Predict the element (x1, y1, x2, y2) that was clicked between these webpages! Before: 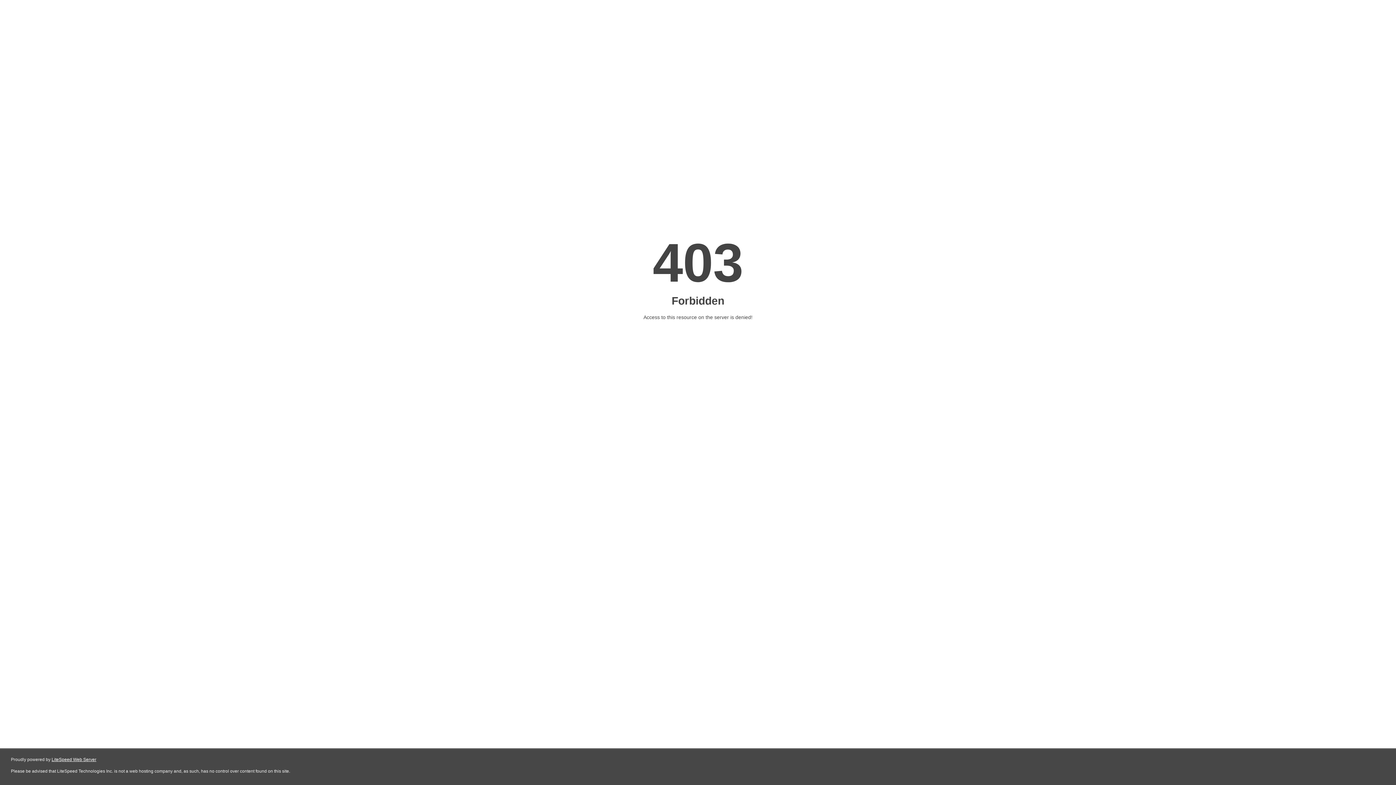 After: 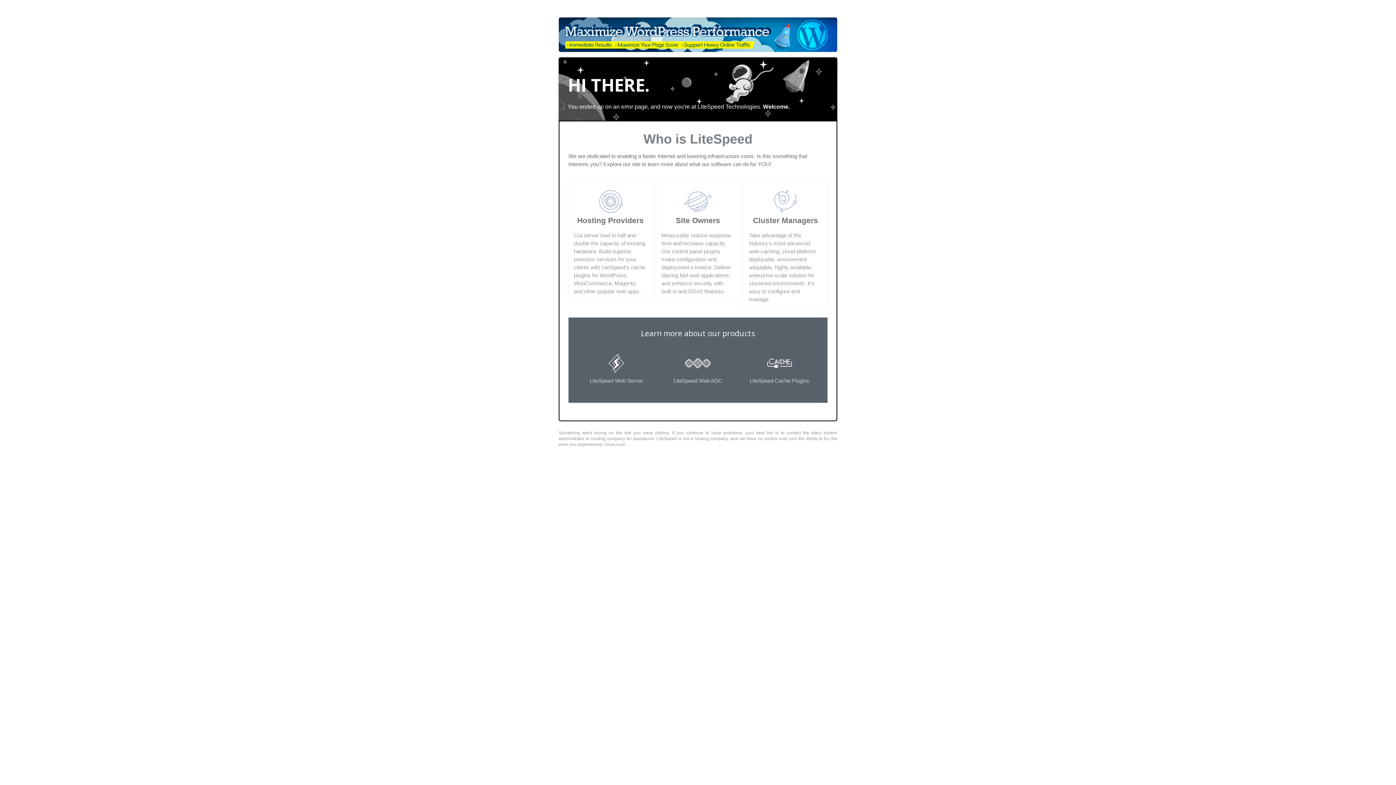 Action: bbox: (51, 757, 96, 762) label: LiteSpeed Web Server